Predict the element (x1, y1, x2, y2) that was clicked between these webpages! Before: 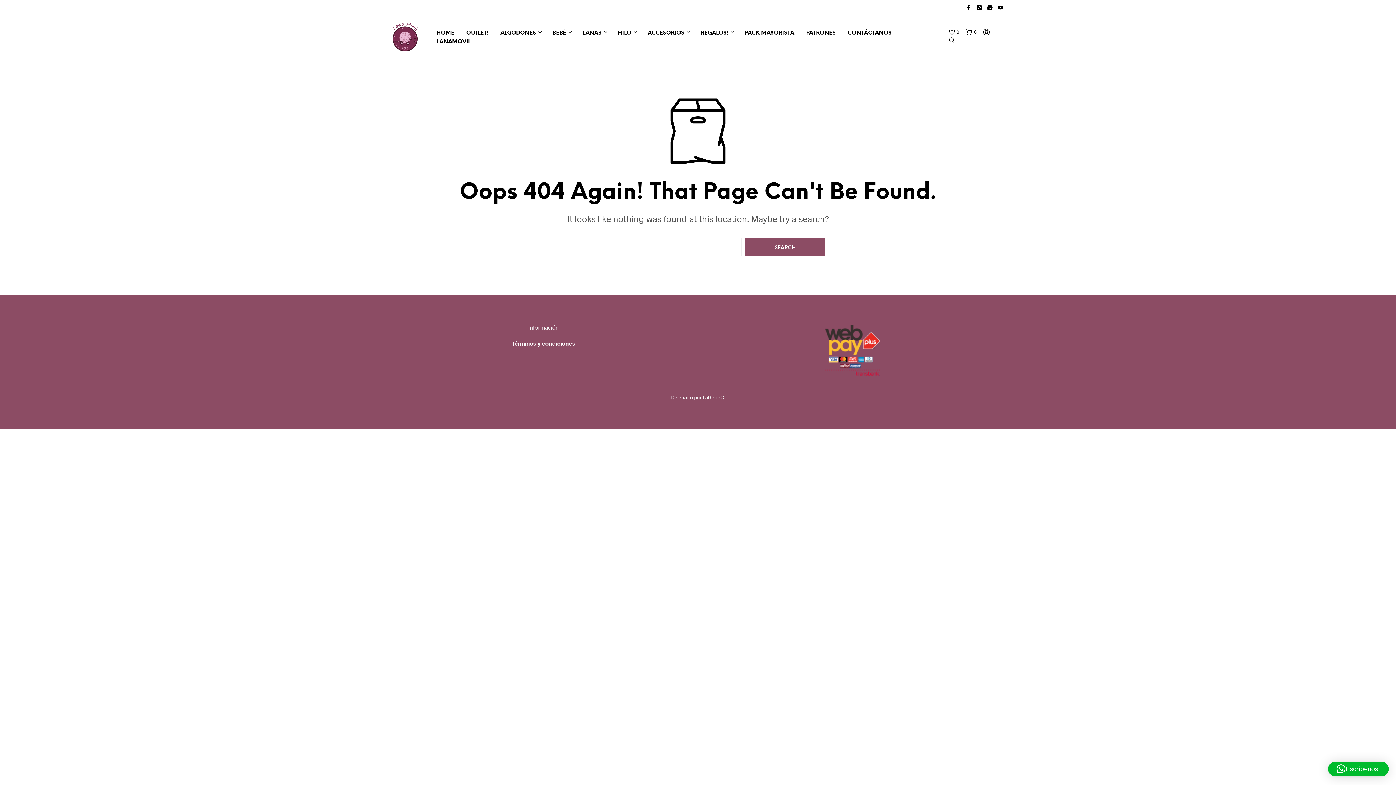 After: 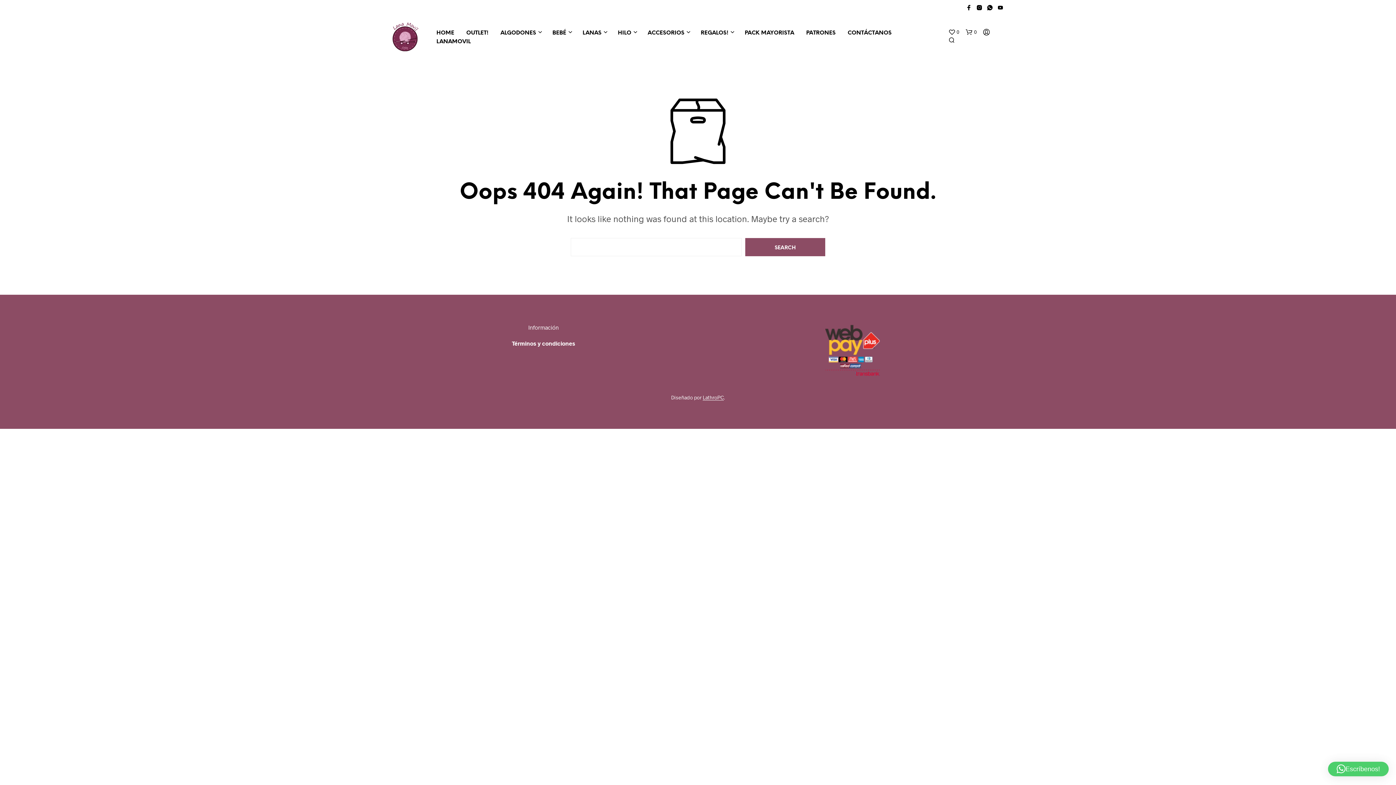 Action: bbox: (1328, 762, 1389, 776) label: Escríbenos!